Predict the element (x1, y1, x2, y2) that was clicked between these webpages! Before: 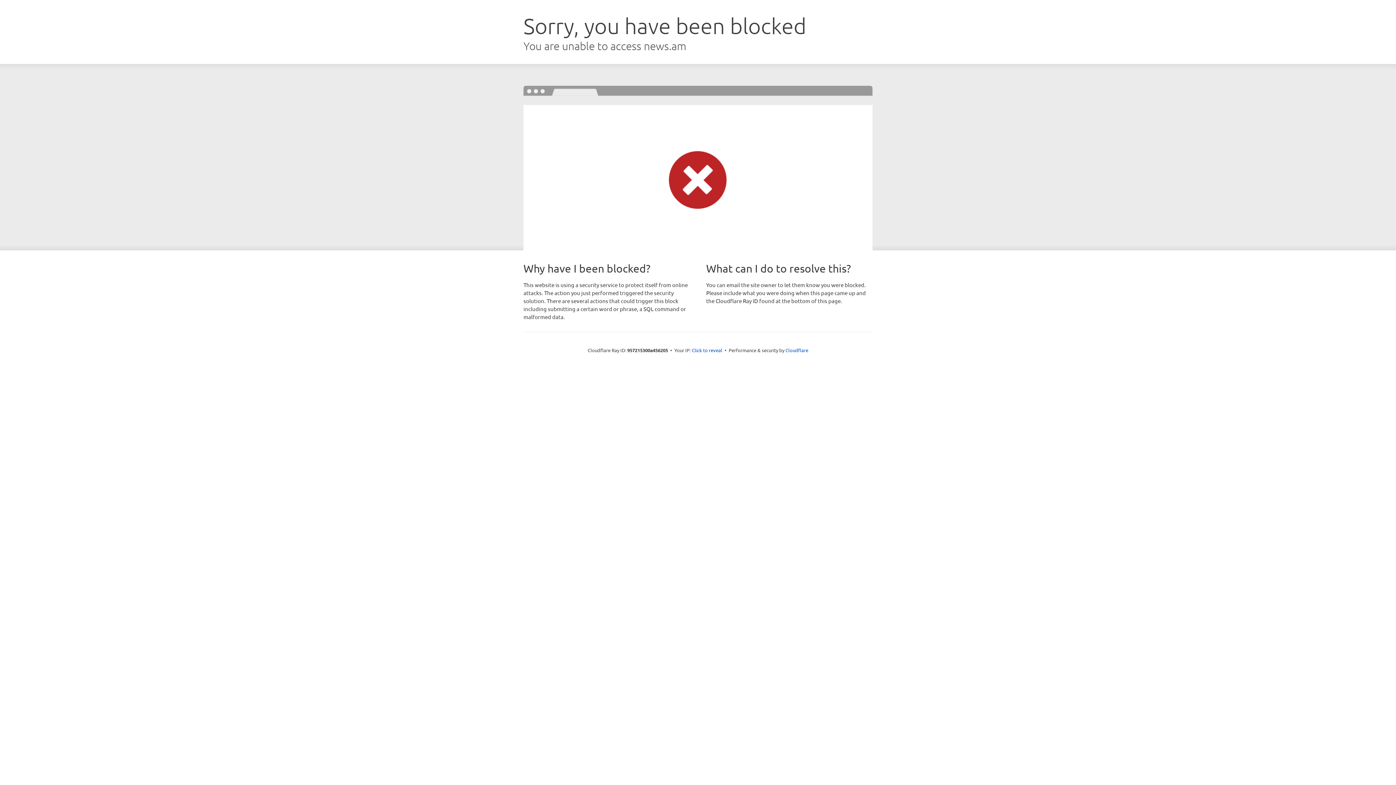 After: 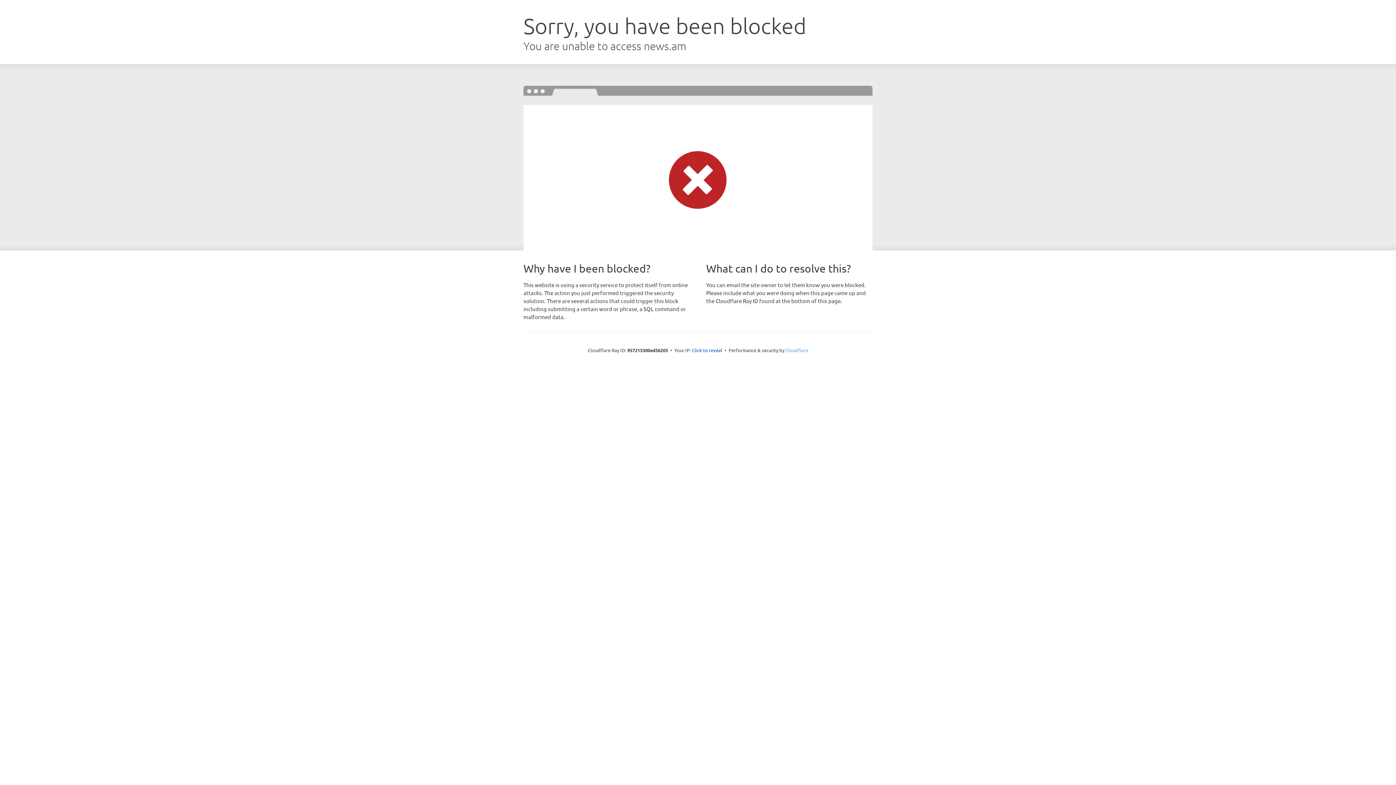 Action: label: Cloudflare bbox: (785, 347, 808, 353)